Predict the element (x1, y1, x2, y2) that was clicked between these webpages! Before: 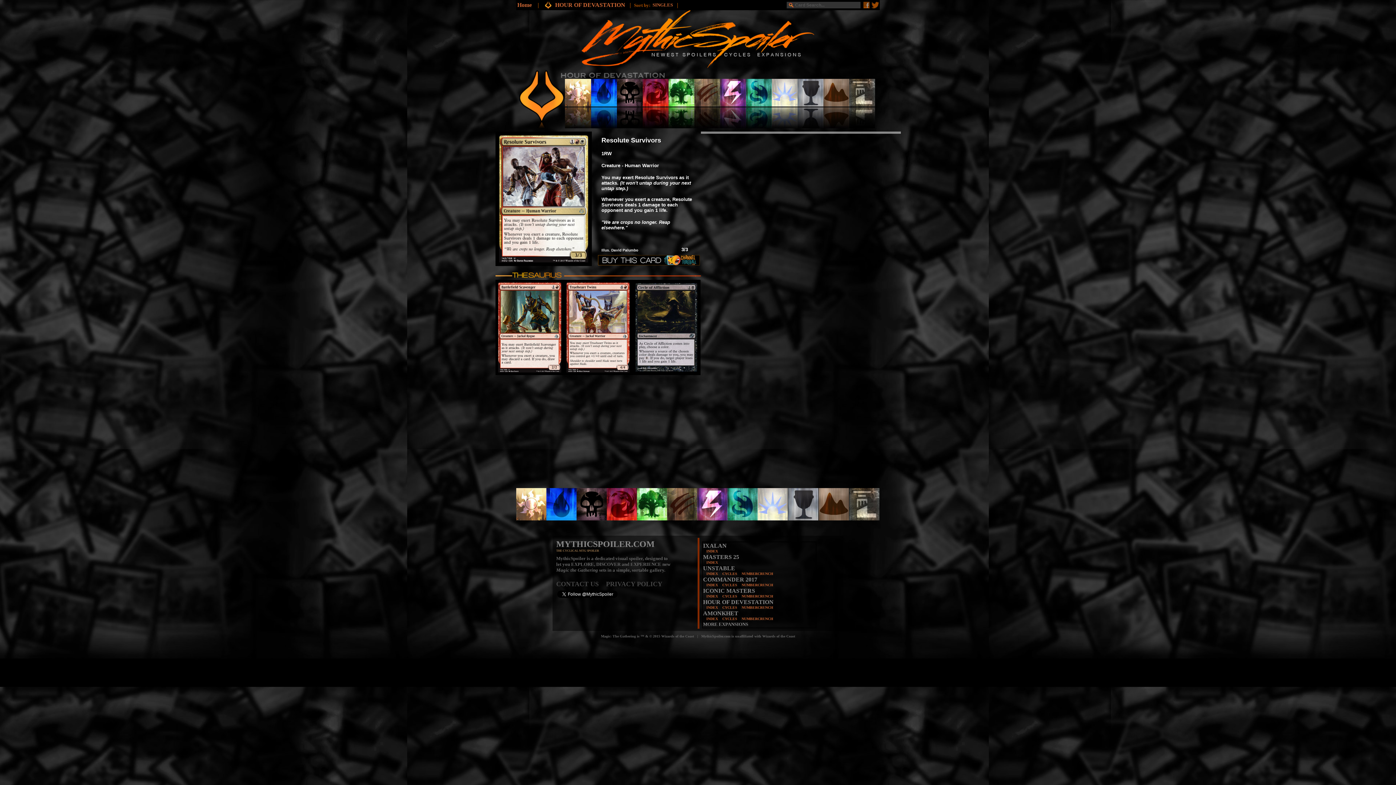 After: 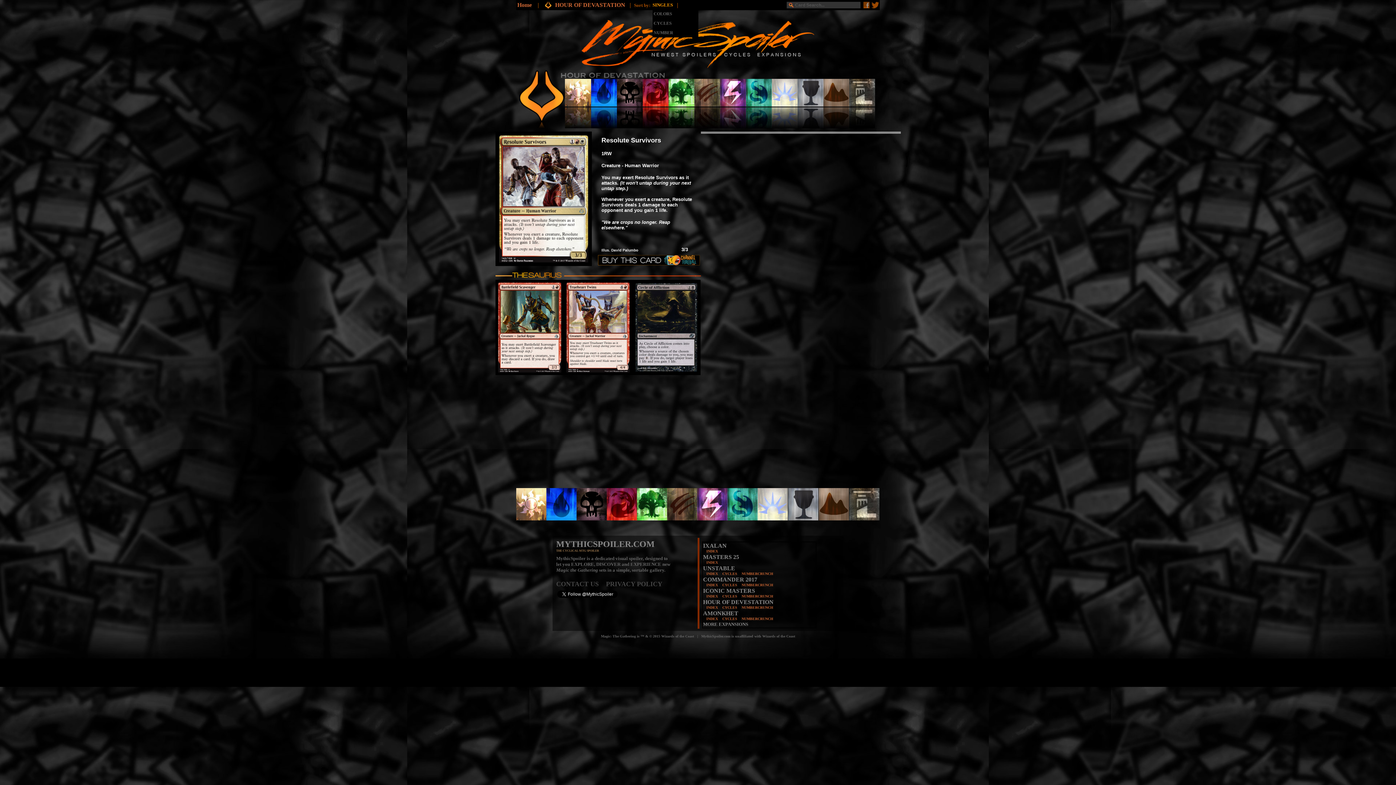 Action: bbox: (652, 2, 674, 7) label: SINGLES 